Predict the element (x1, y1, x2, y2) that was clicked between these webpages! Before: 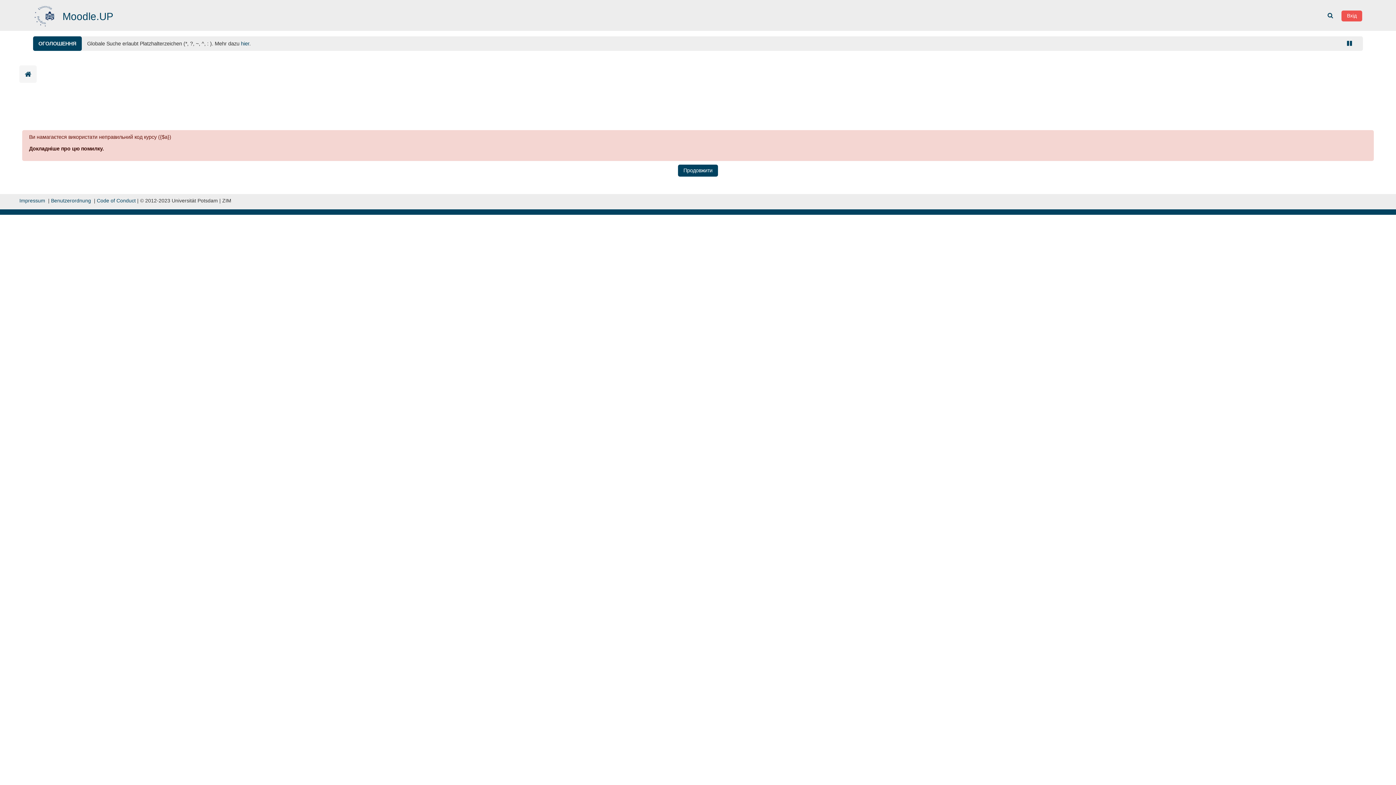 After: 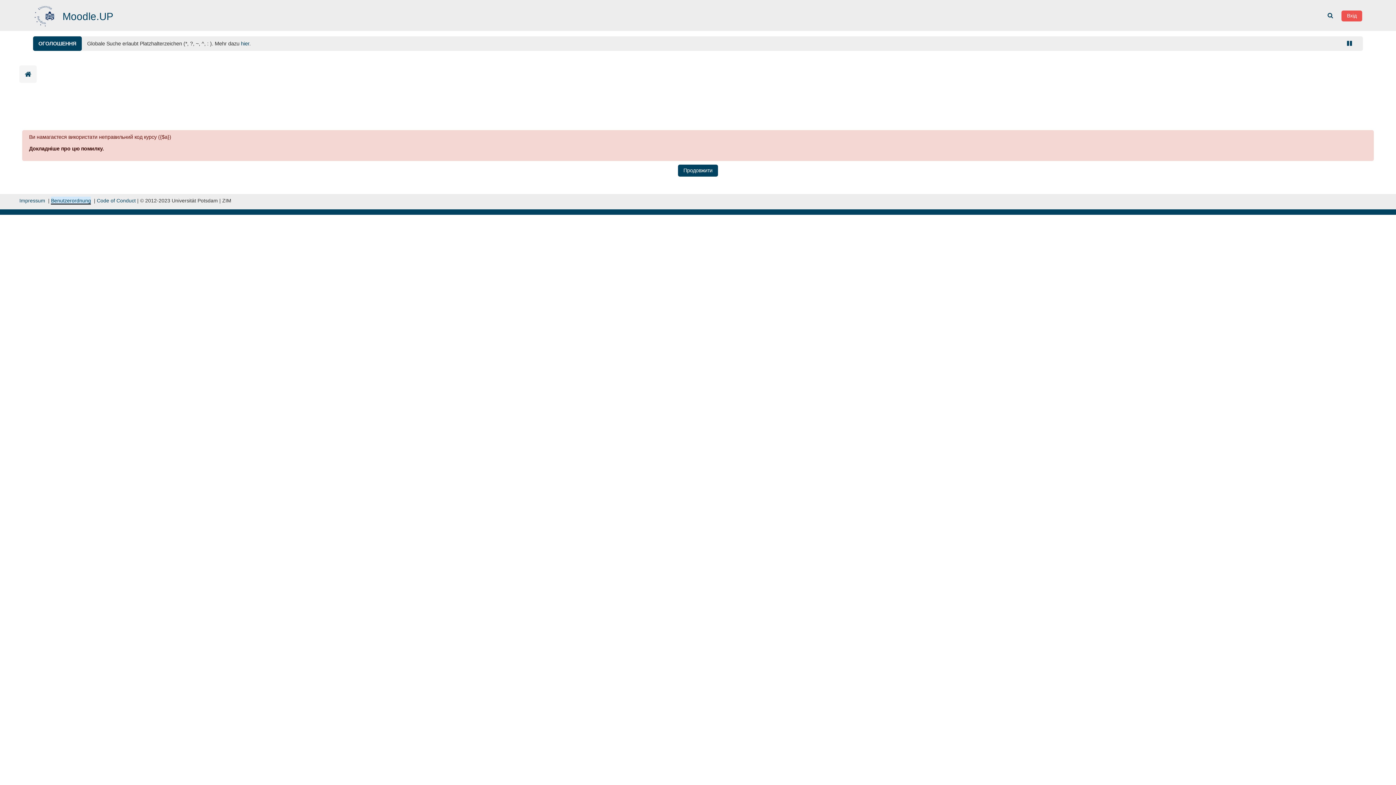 Action: label: Benutzerordnung bbox: (51, 197, 91, 203)